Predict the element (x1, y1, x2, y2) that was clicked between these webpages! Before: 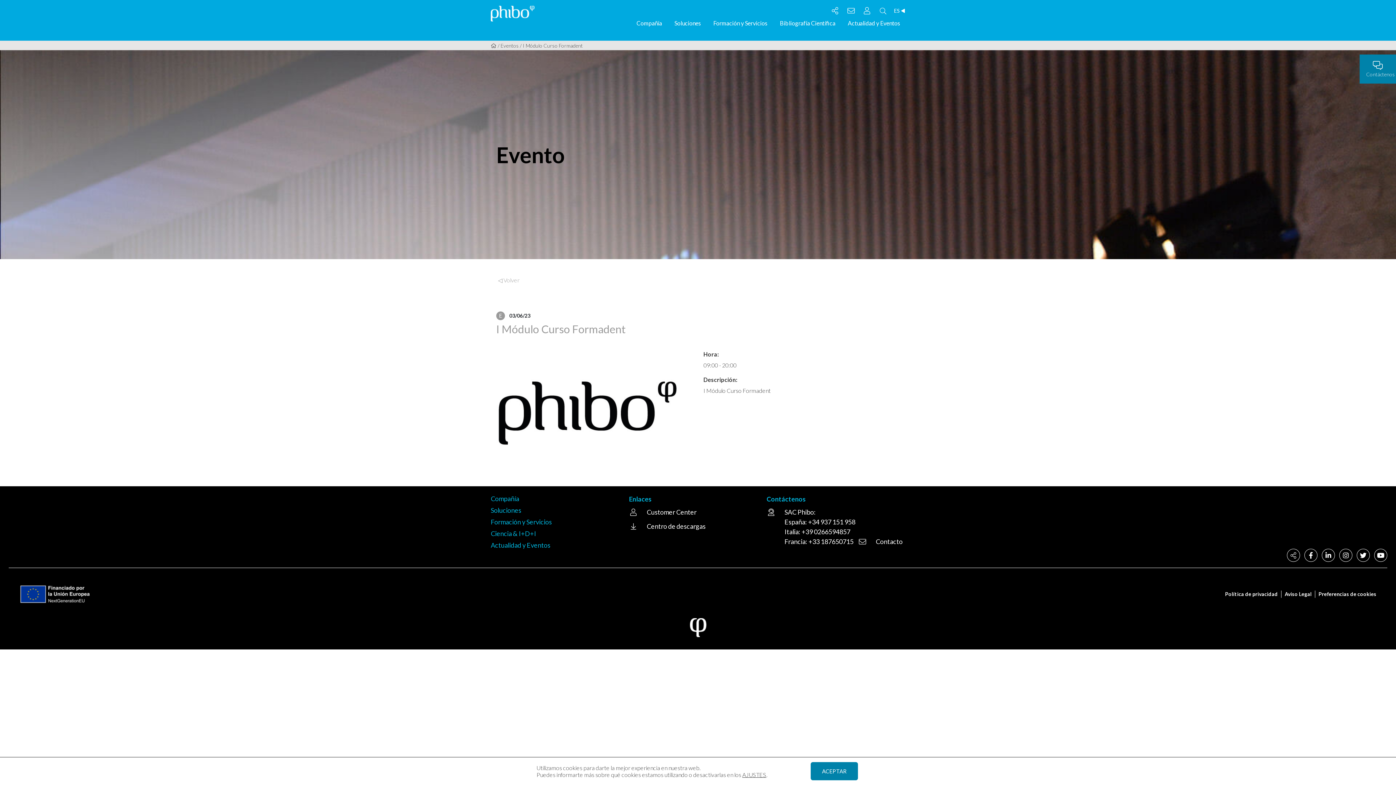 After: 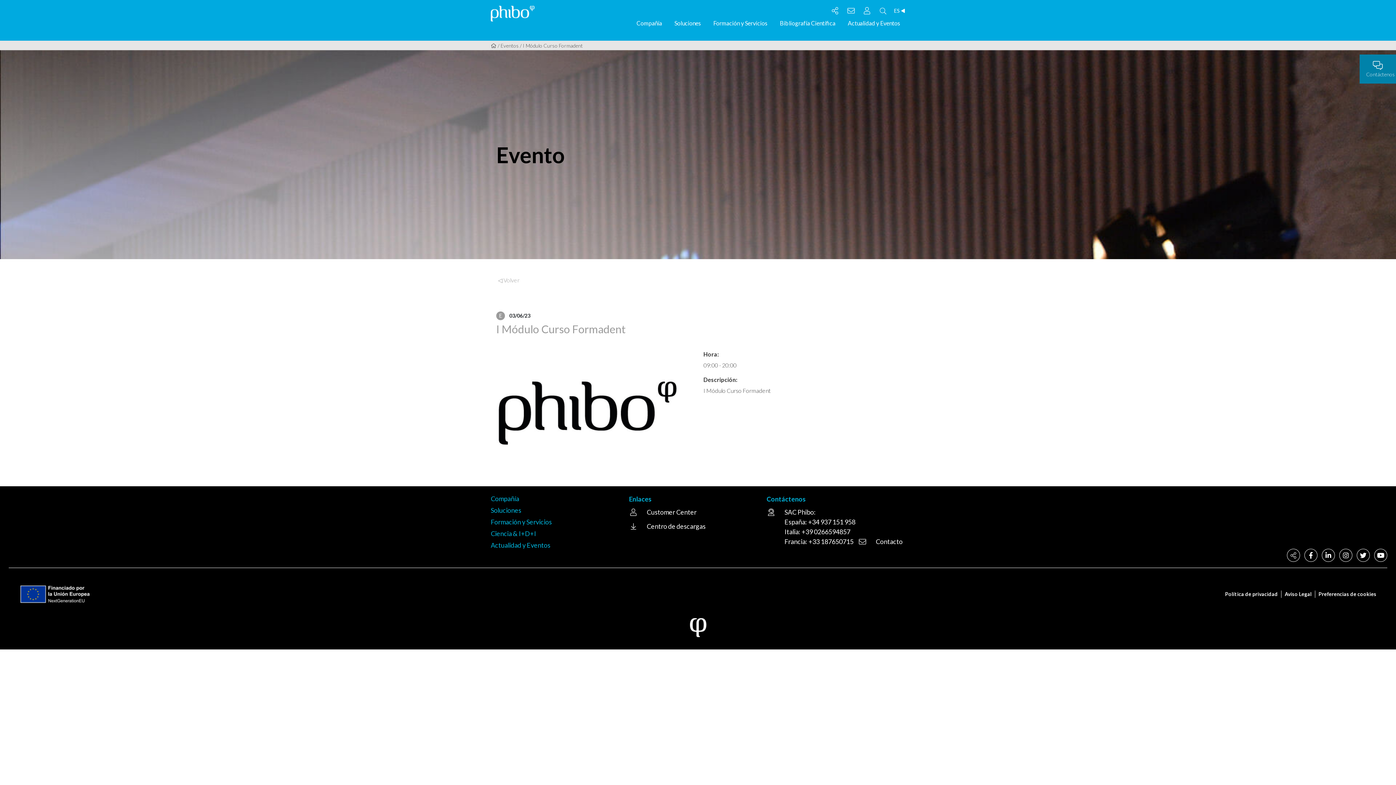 Action: bbox: (810, 762, 858, 780) label: ACEPTAR